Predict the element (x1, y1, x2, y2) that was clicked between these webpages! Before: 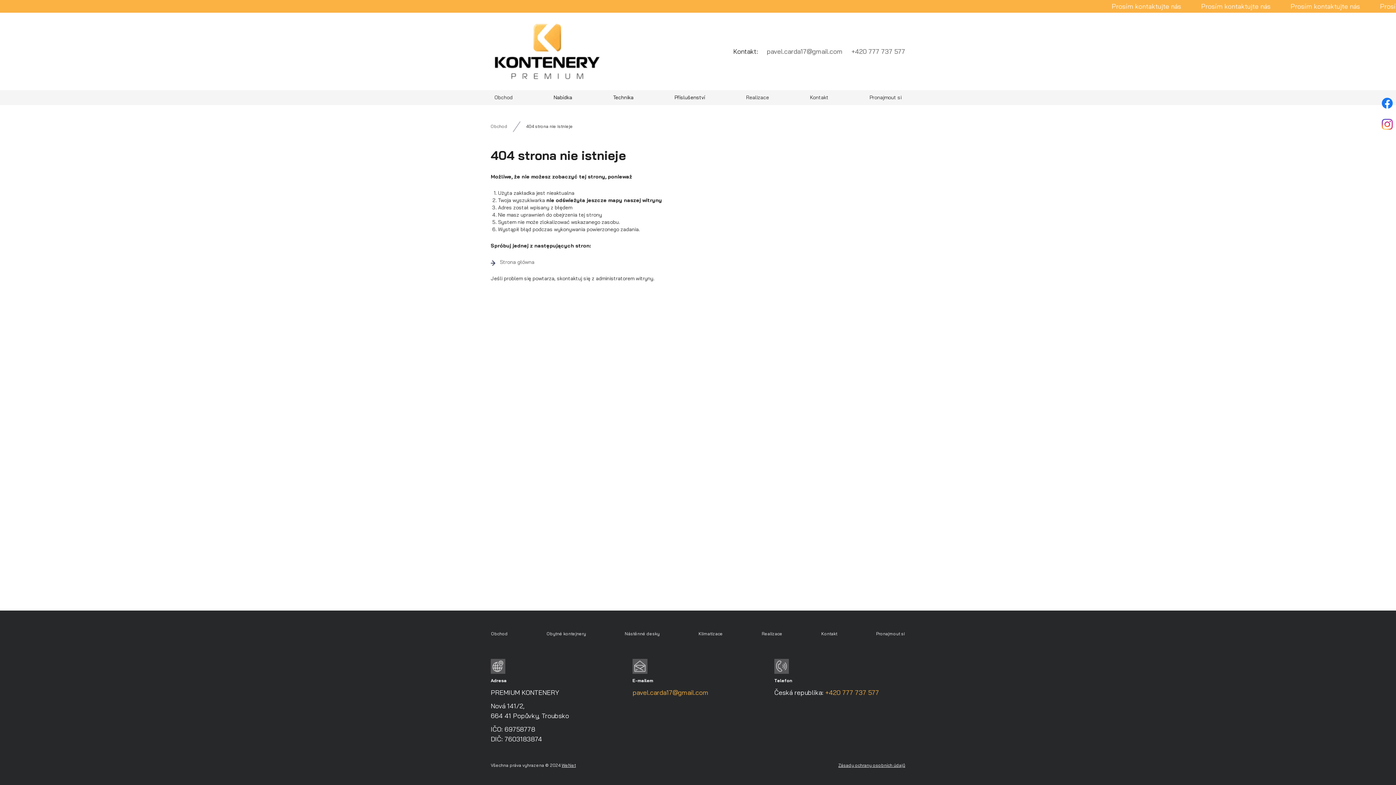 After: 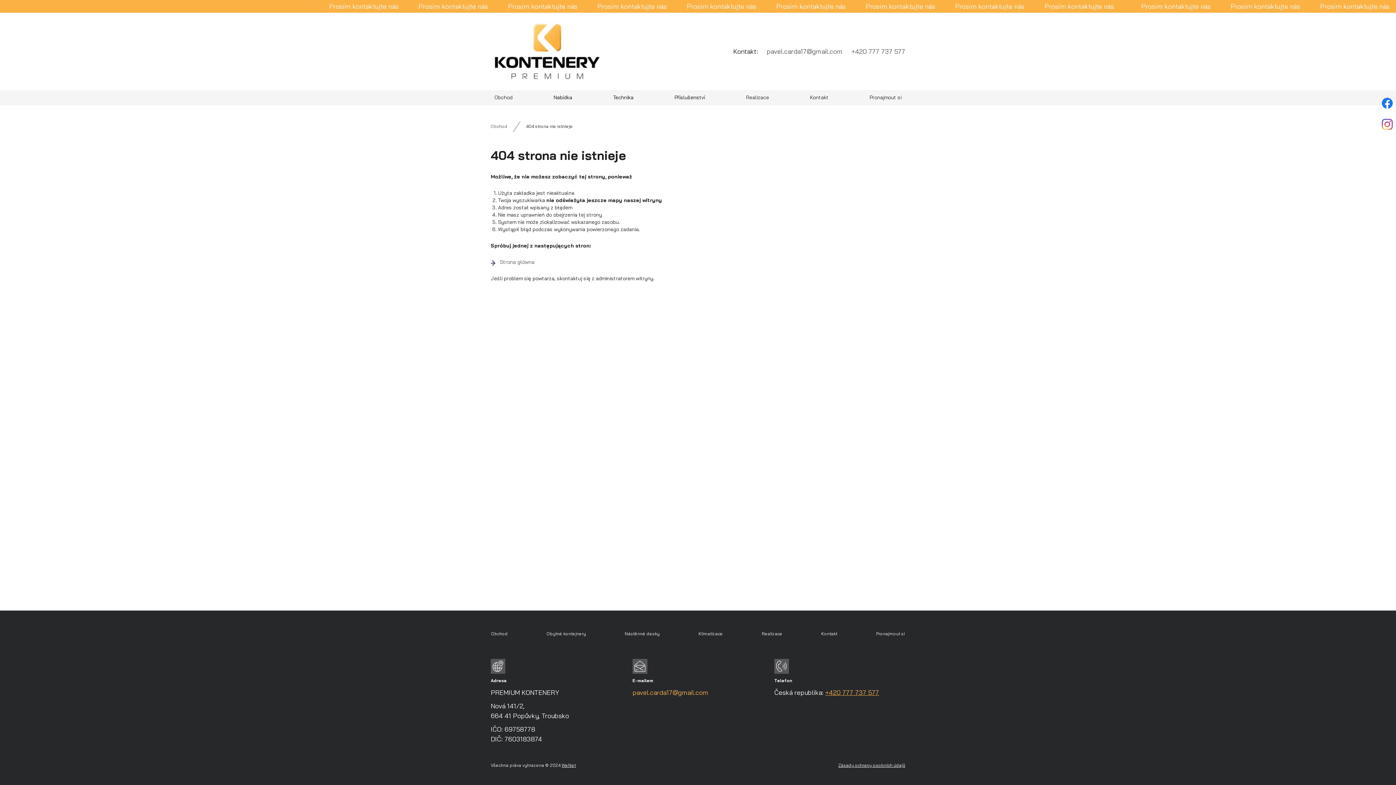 Action: label: +420 777 737 577 bbox: (825, 688, 879, 697)